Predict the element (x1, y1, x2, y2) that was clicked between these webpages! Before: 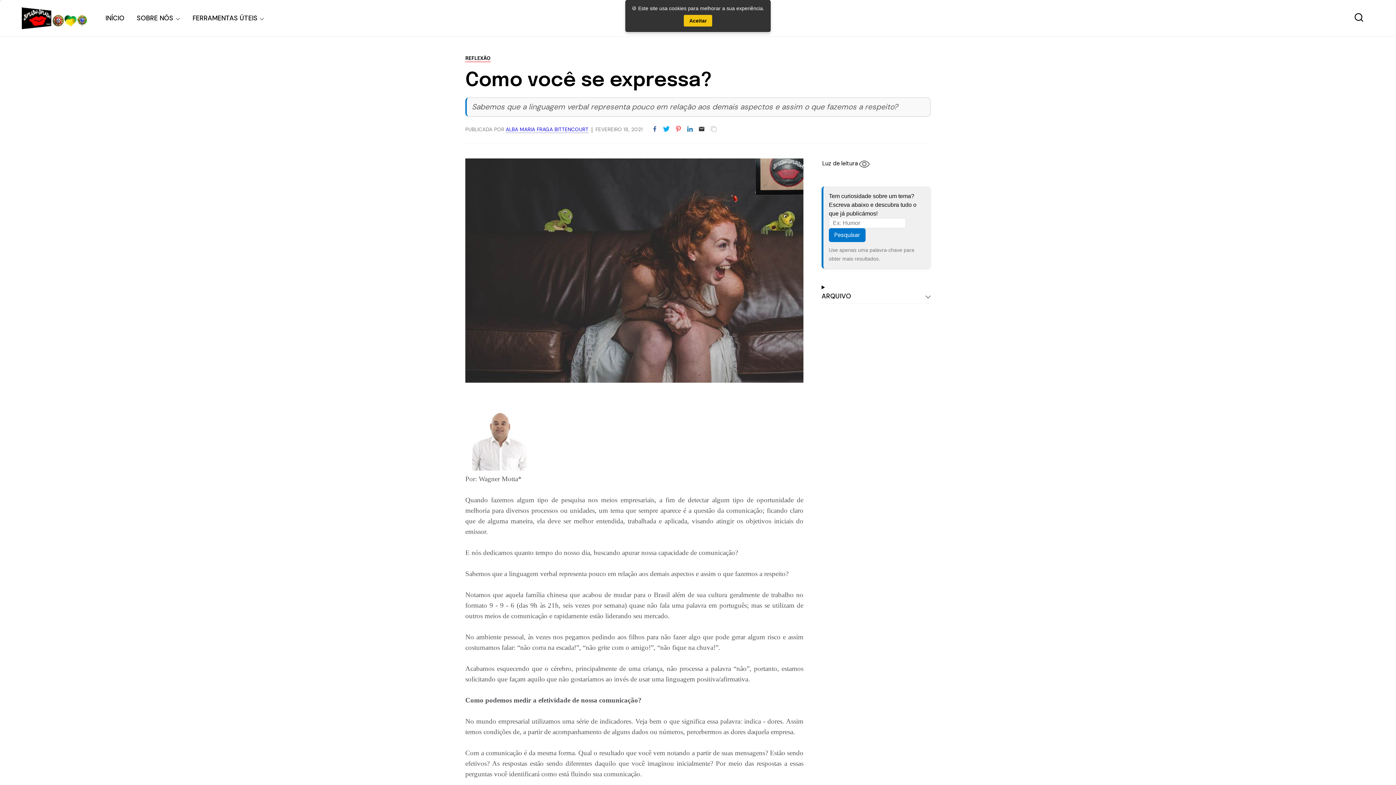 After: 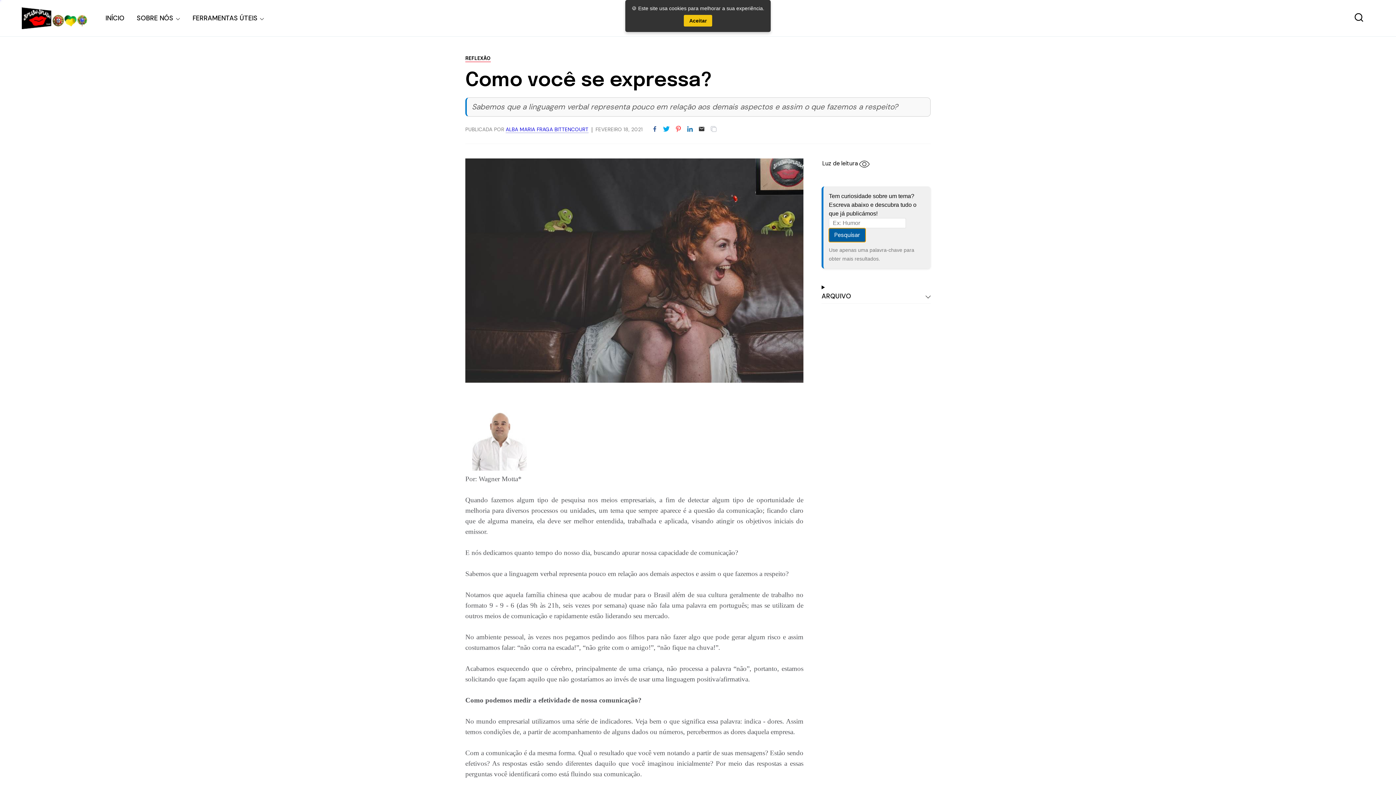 Action: bbox: (829, 228, 865, 242) label: Pesquisar